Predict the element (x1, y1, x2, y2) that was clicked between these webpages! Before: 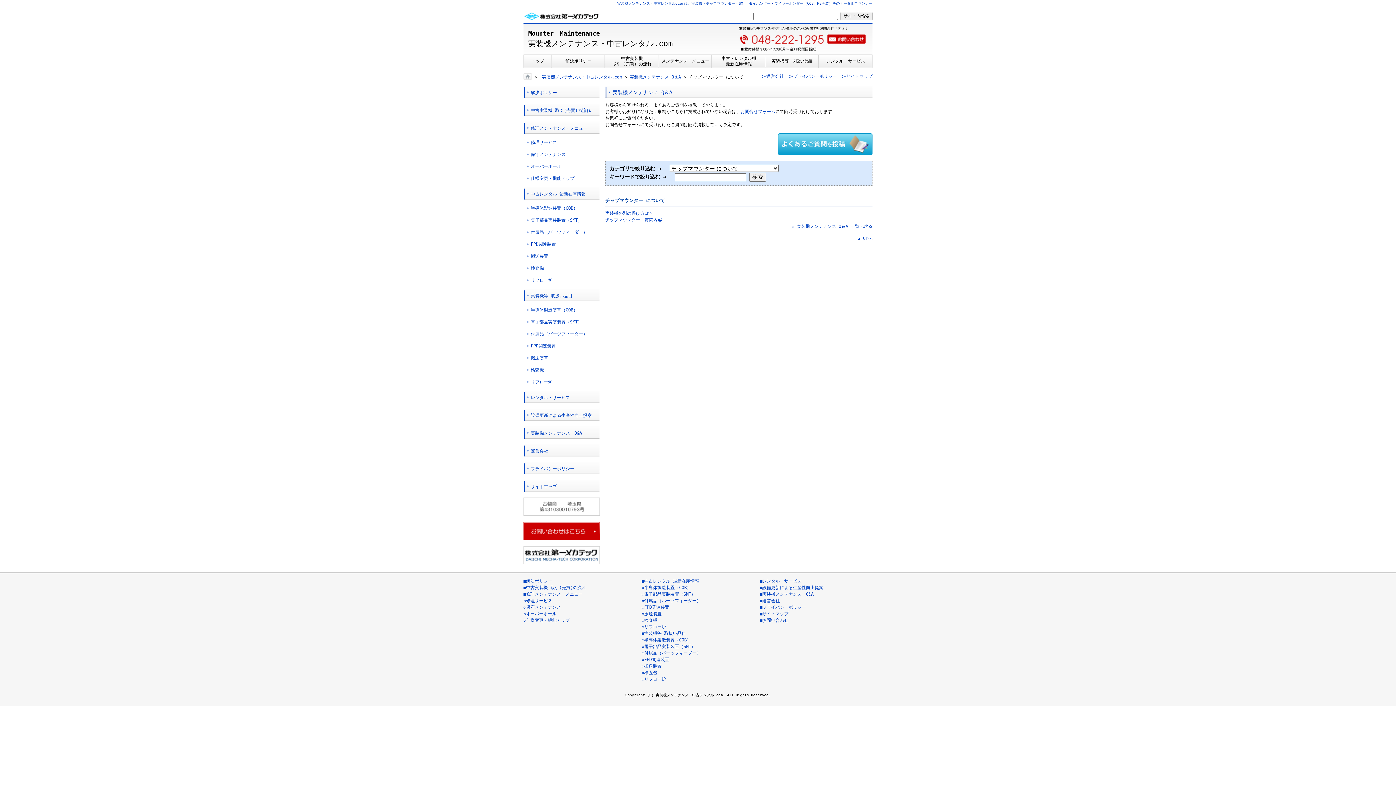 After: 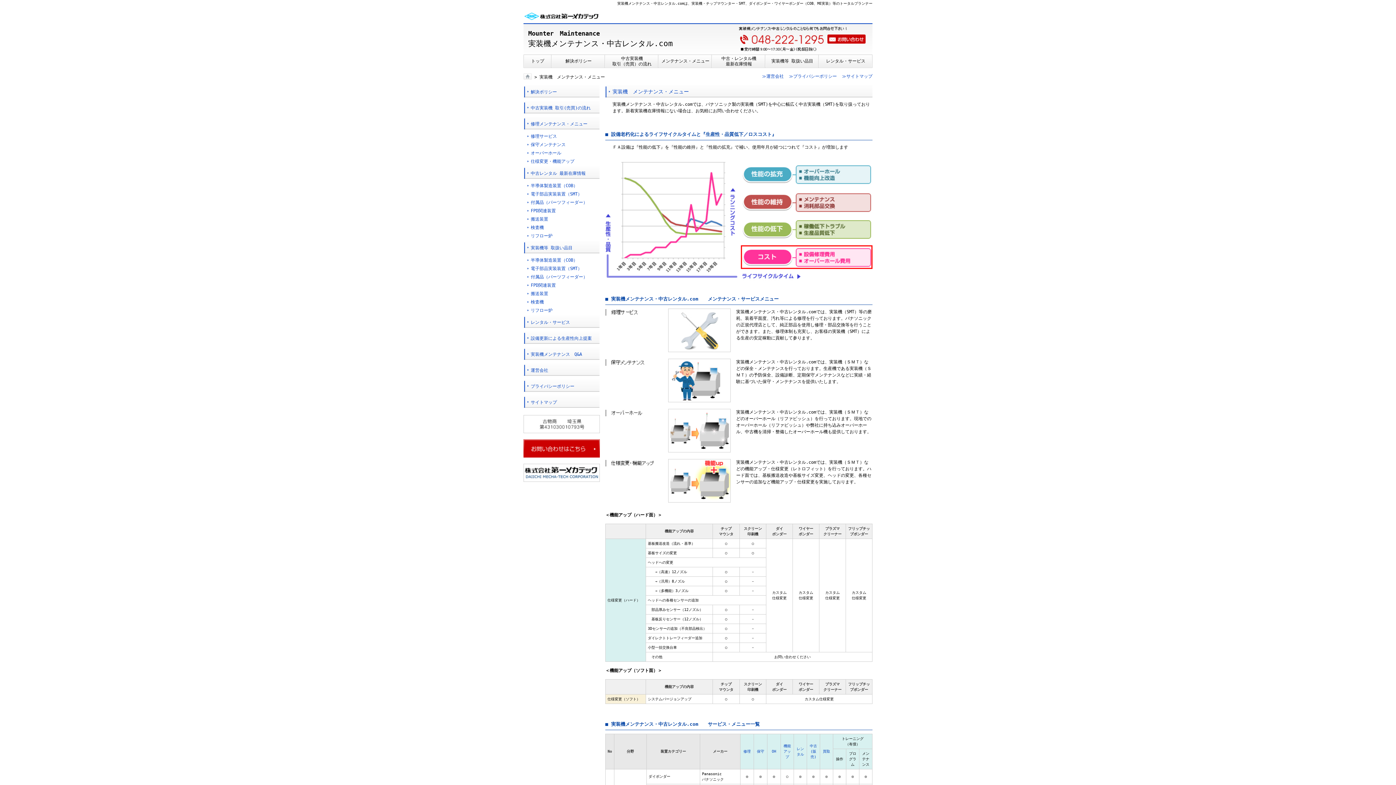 Action: label: ■修理メンテナンス・メニュー bbox: (523, 592, 582, 597)